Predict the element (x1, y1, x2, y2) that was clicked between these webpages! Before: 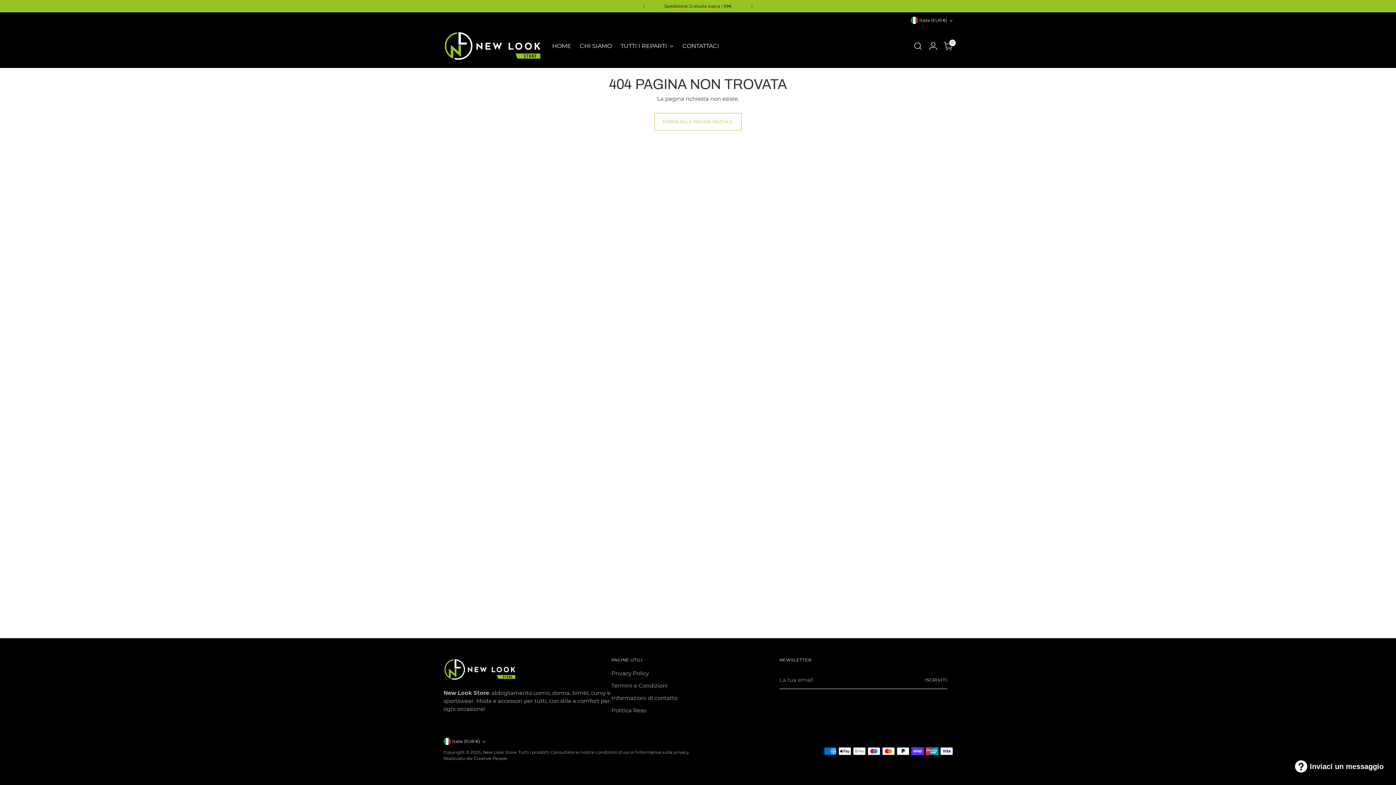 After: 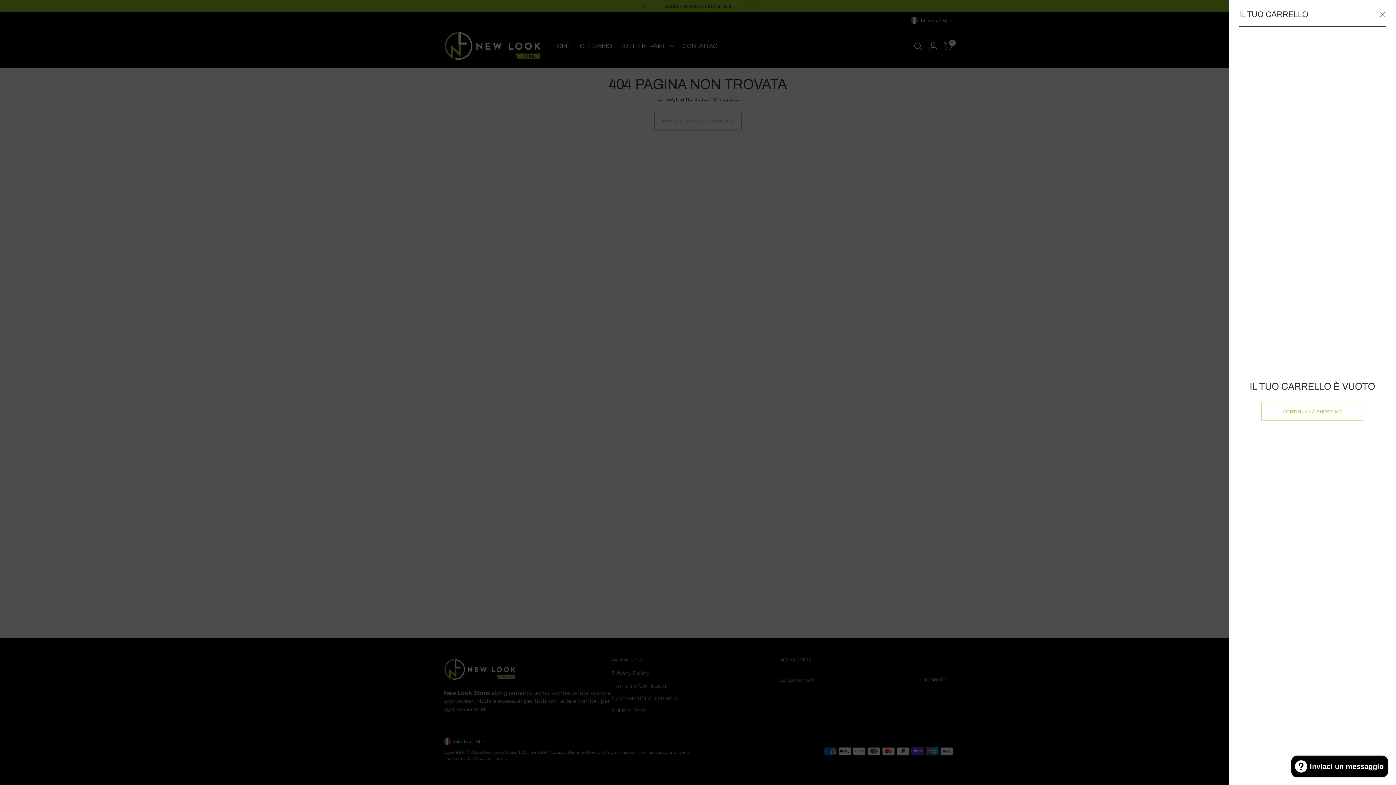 Action: bbox: (941, 38, 956, 53) label: Apri carrello modale